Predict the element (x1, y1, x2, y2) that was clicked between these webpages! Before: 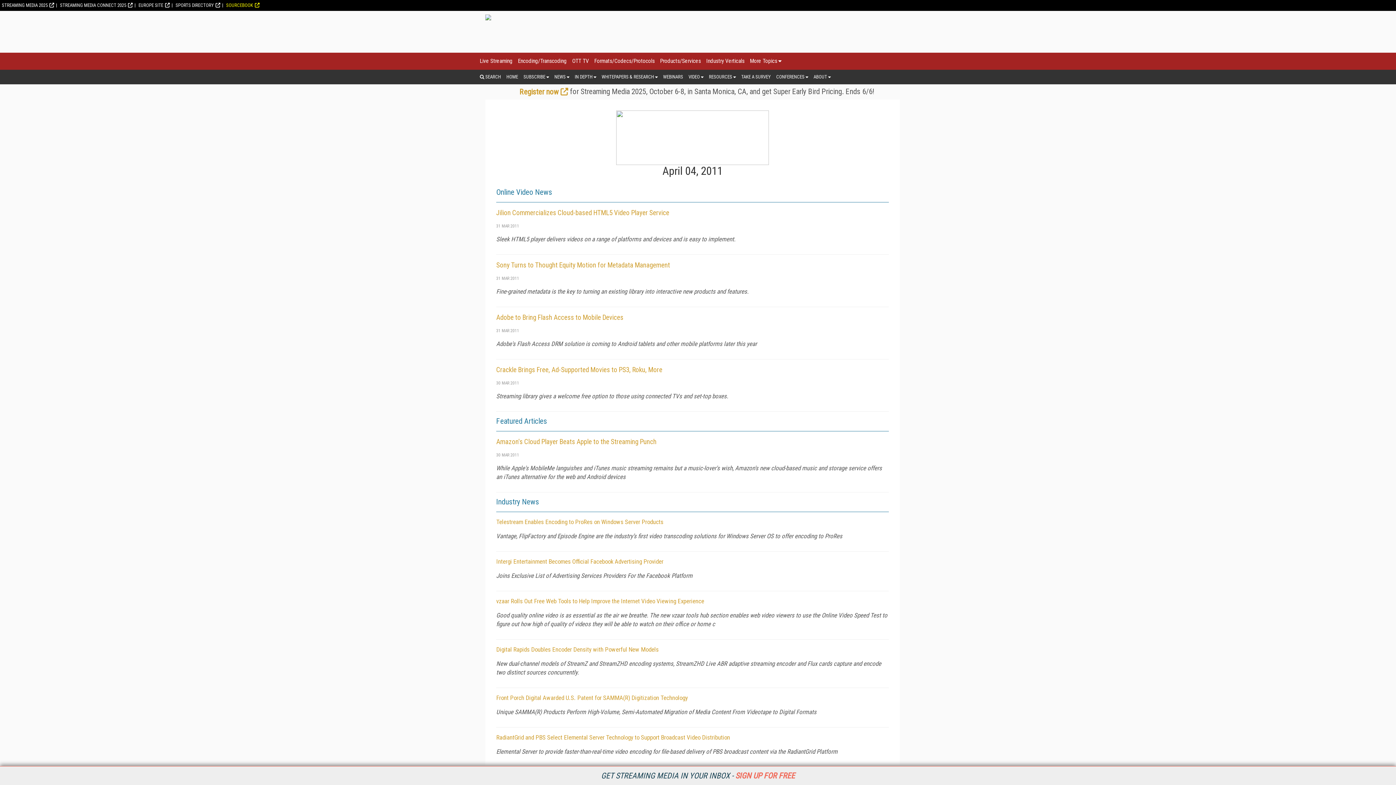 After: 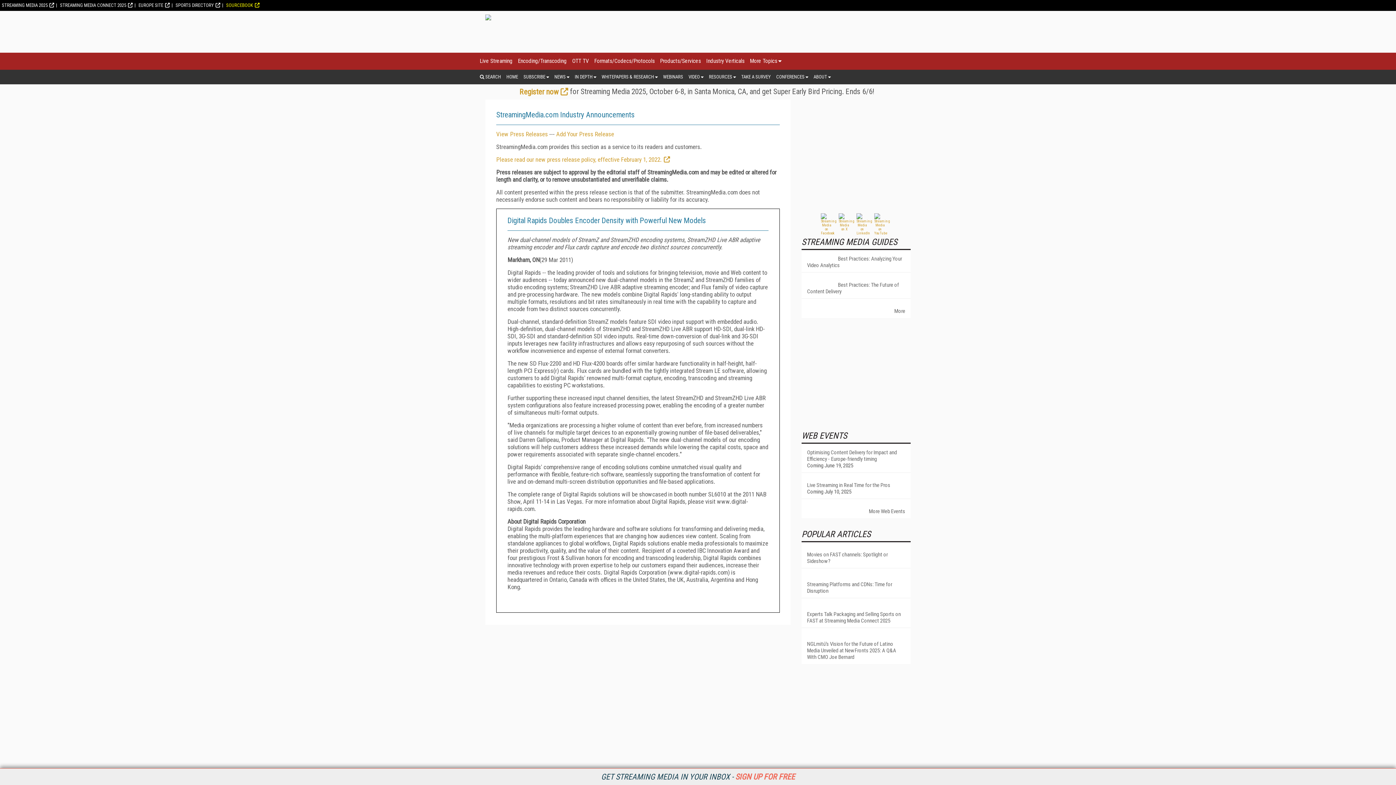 Action: label: Digital Rapids Doubles Encoder Density with Powerful New Models bbox: (496, 646, 658, 653)